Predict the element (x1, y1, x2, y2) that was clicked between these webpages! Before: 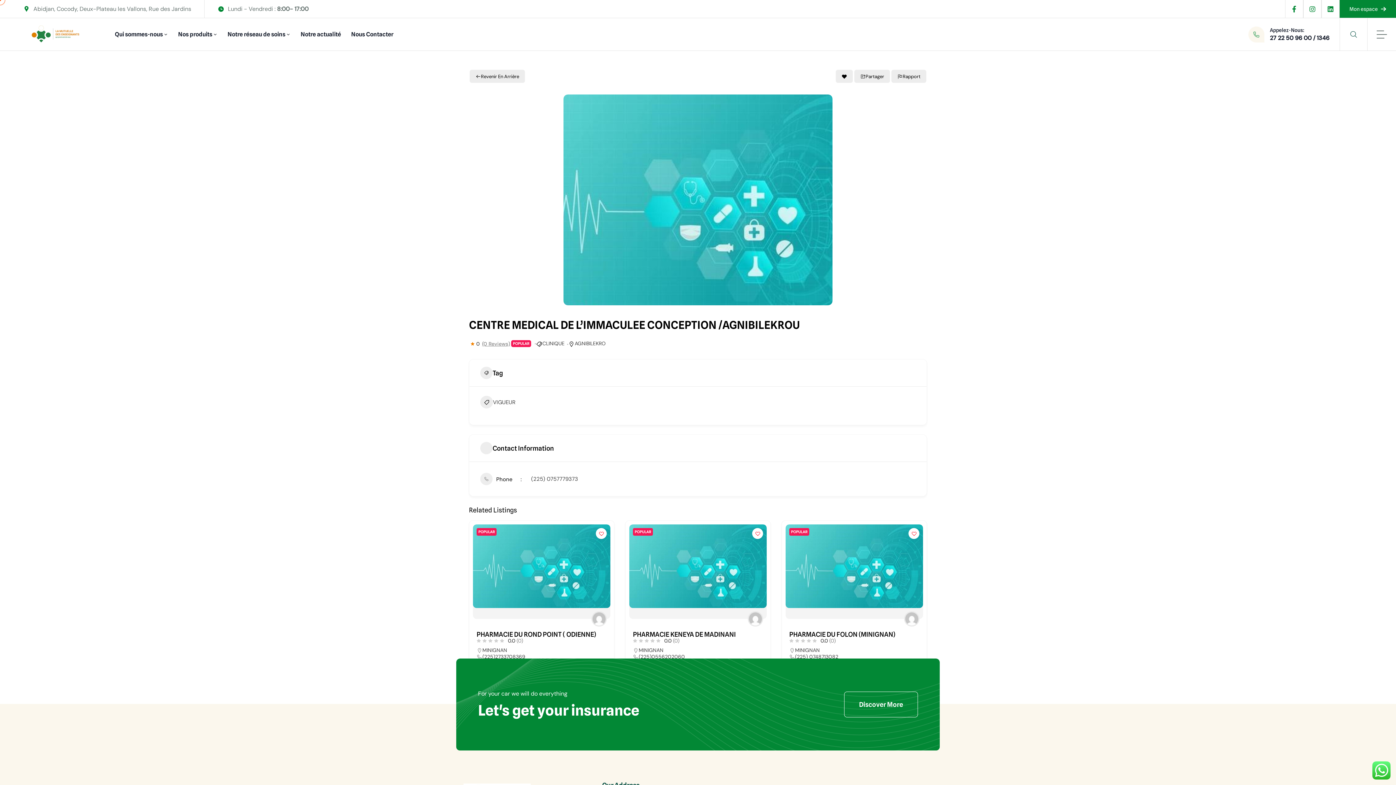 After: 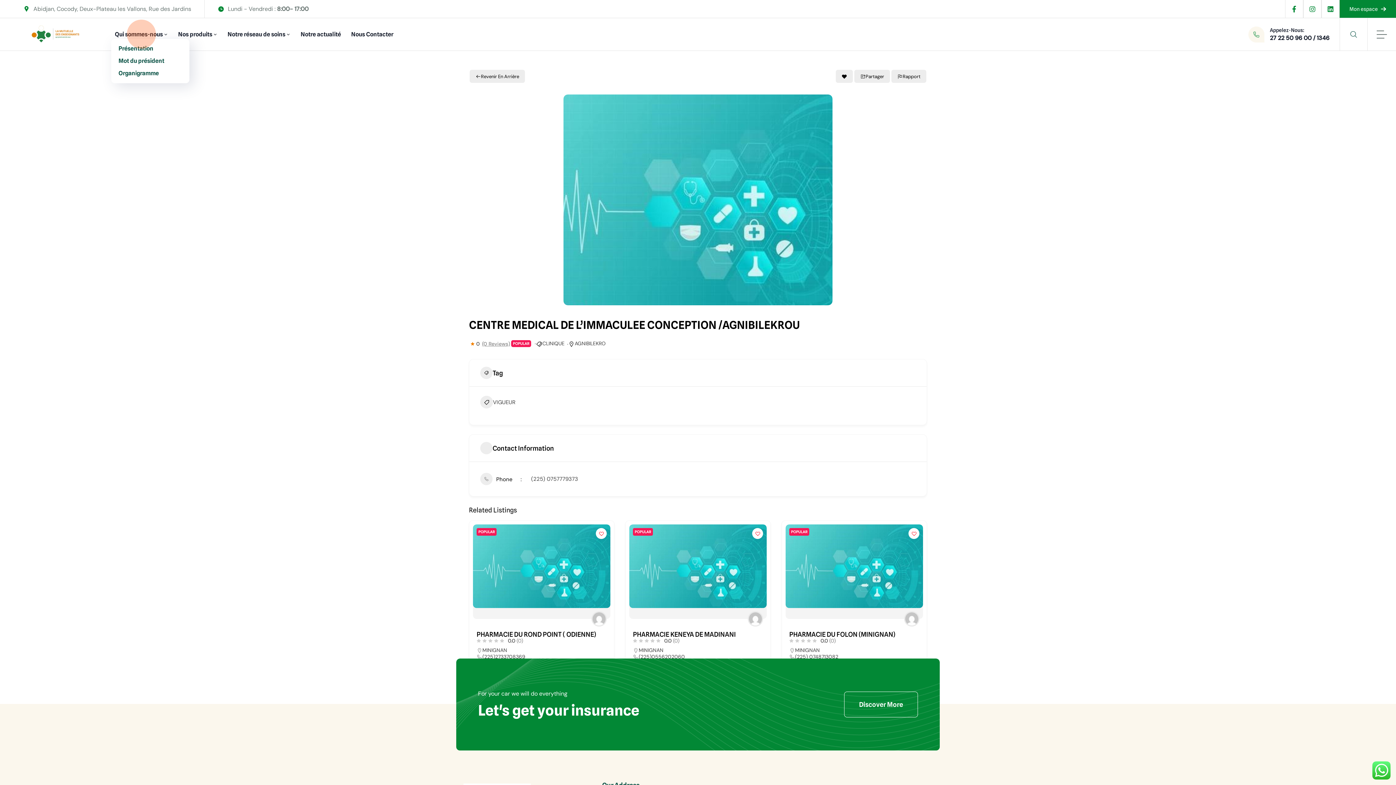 Action: label: Qui sommes-nous bbox: (114, 30, 168, 38)